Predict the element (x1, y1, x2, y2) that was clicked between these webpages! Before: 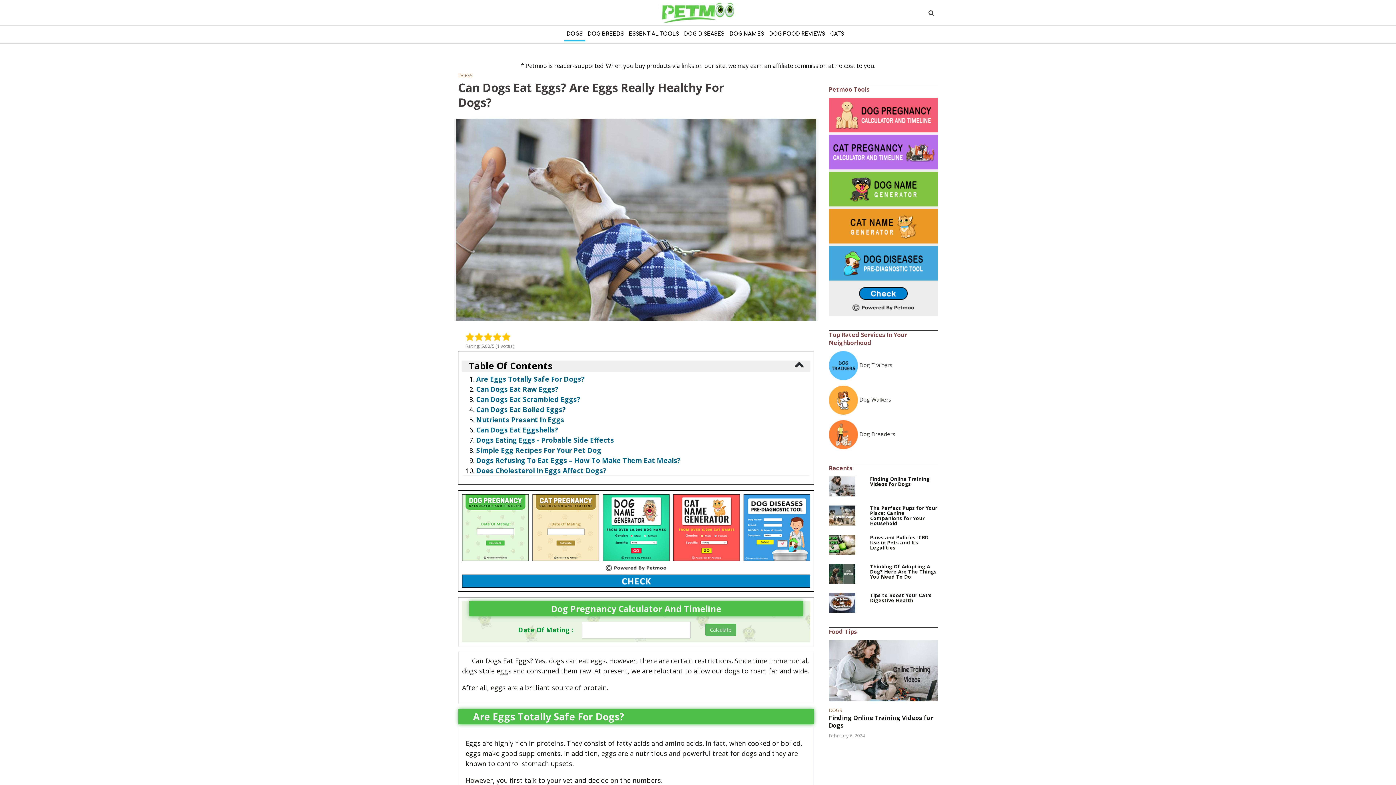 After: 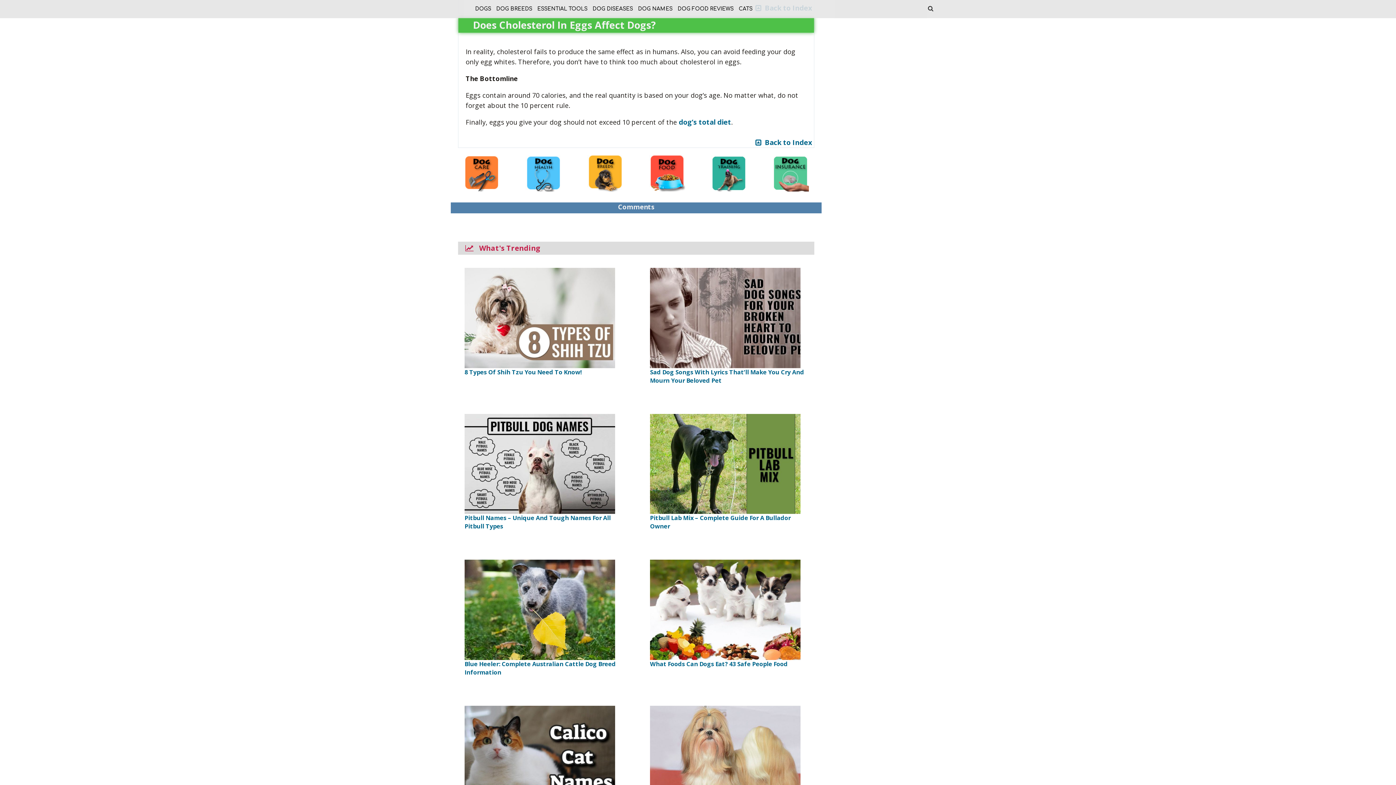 Action: bbox: (476, 466, 606, 475) label: Does Cholesterol In Eggs Affect Dogs?